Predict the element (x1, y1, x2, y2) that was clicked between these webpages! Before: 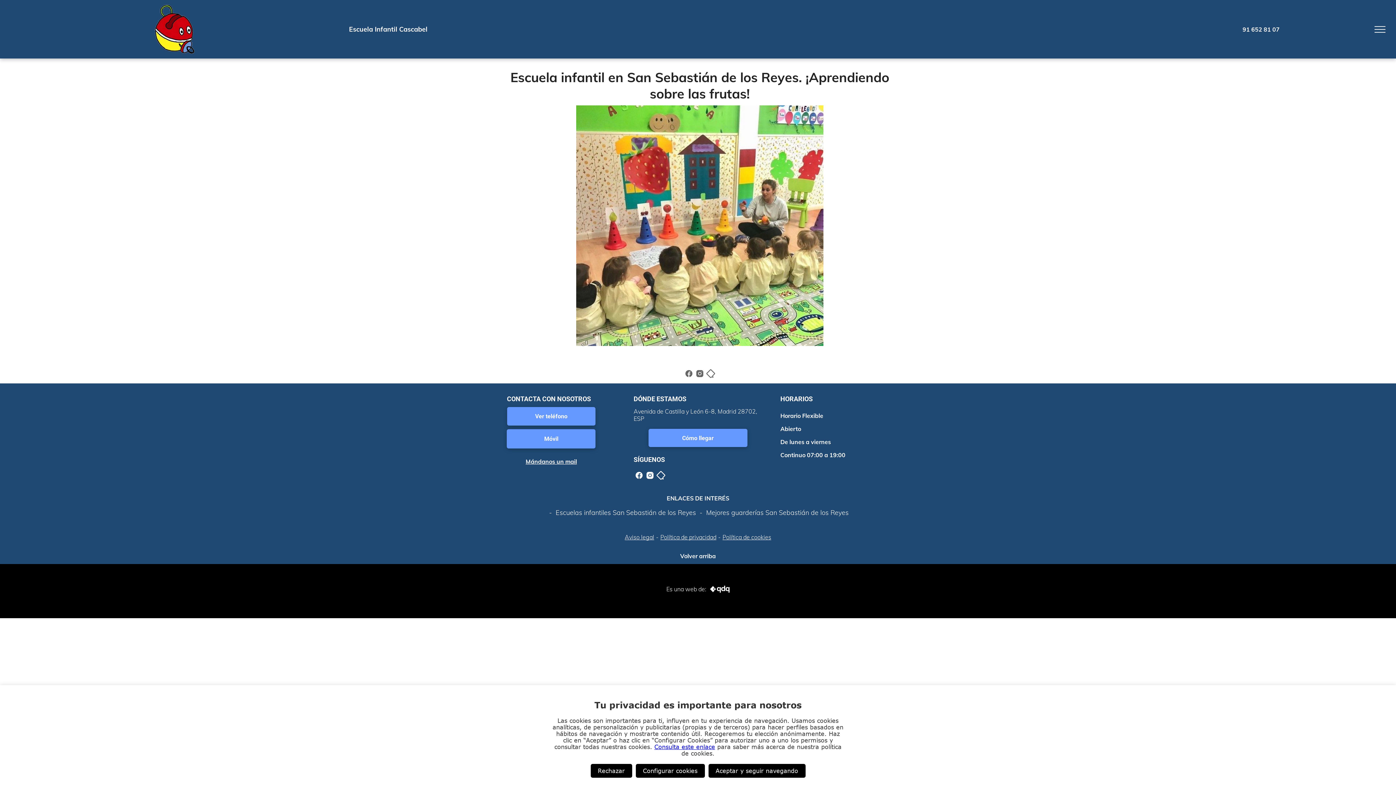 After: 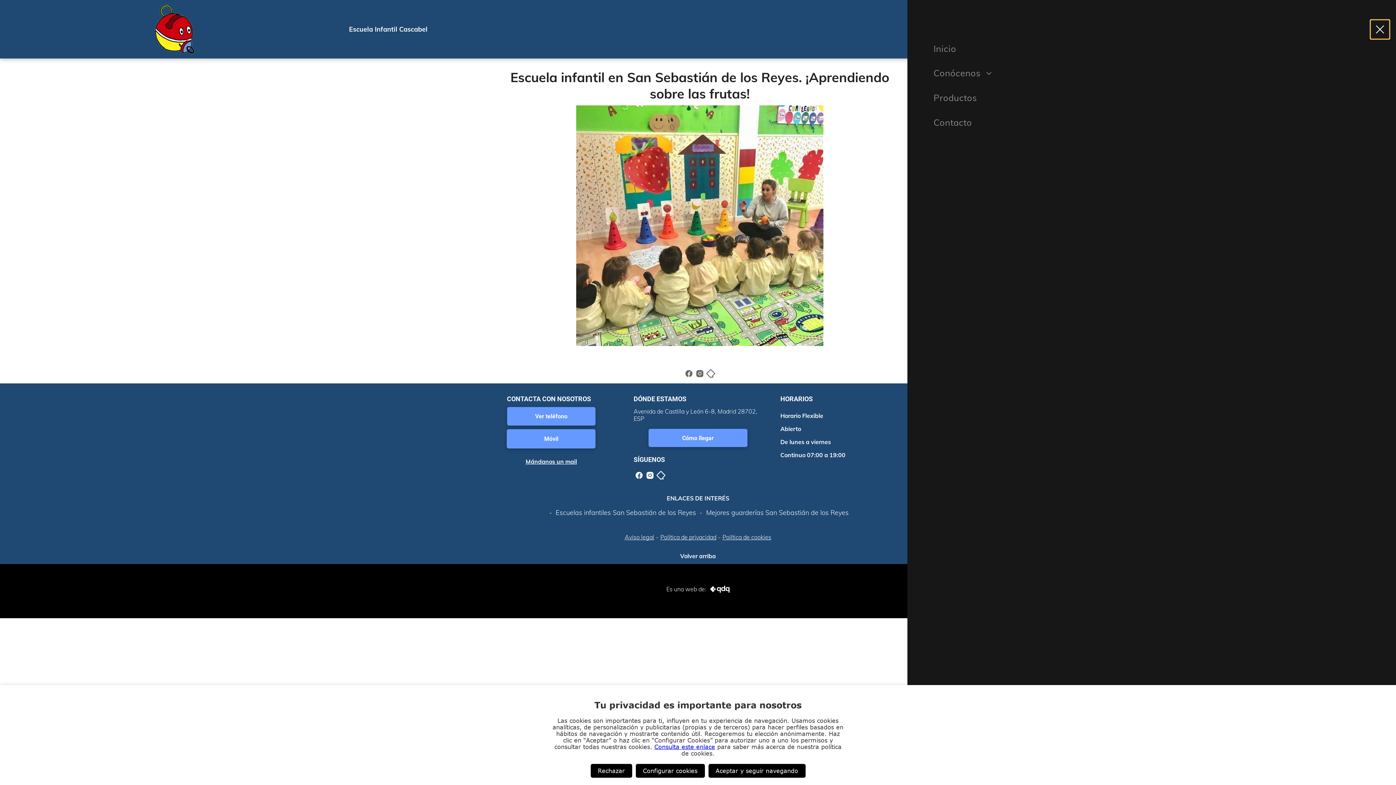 Action: label: menu bbox: (1370, 19, 1389, 38)